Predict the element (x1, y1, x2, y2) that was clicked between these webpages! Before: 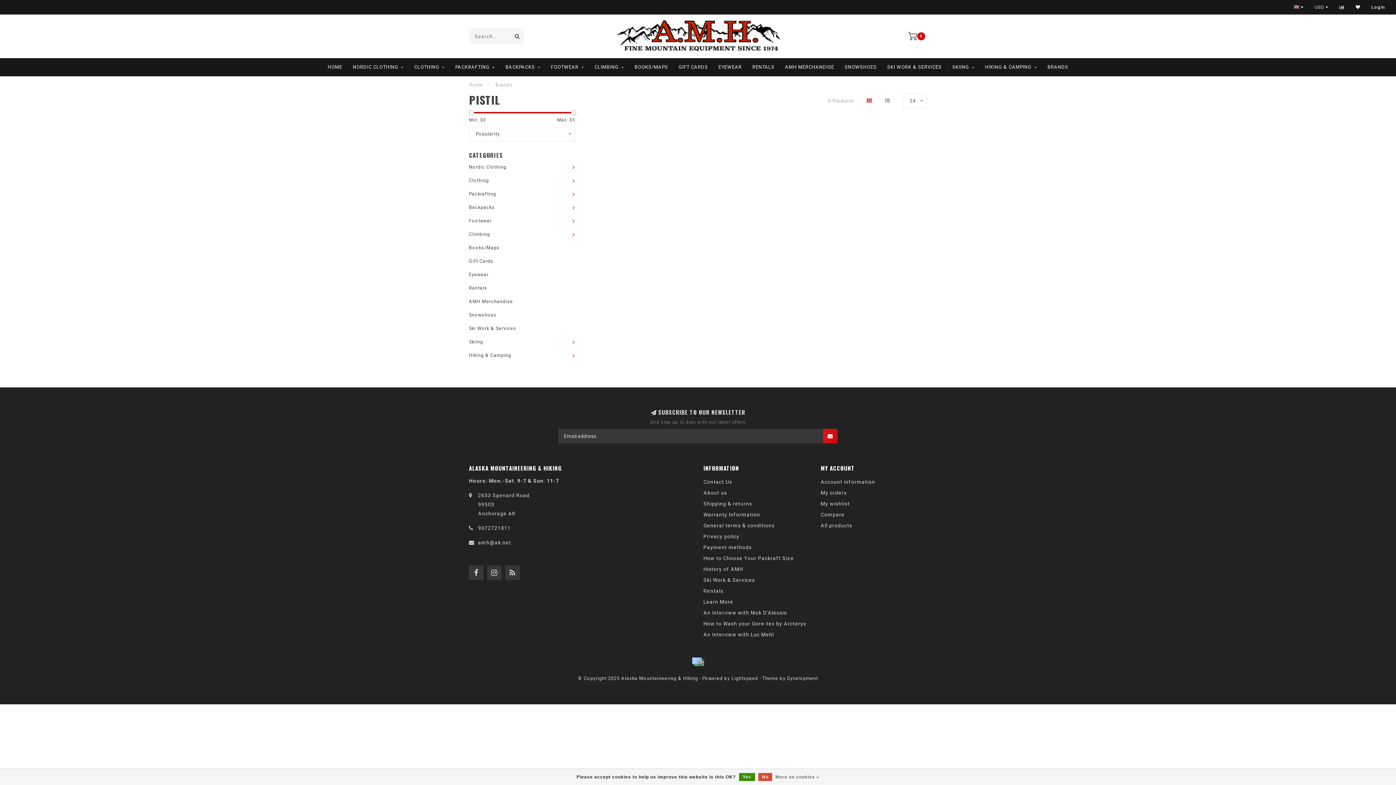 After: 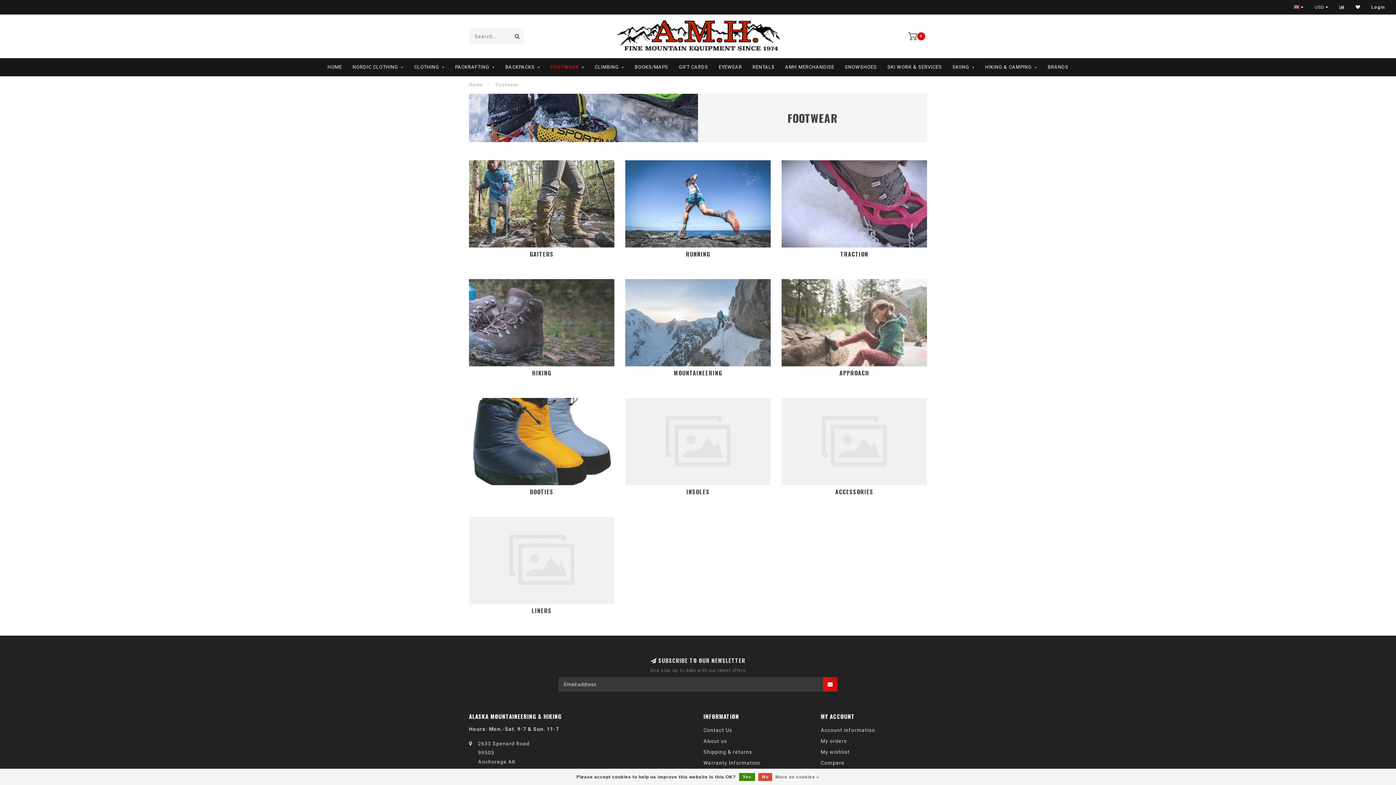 Action: bbox: (551, 58, 584, 76) label: FOOTWEAR